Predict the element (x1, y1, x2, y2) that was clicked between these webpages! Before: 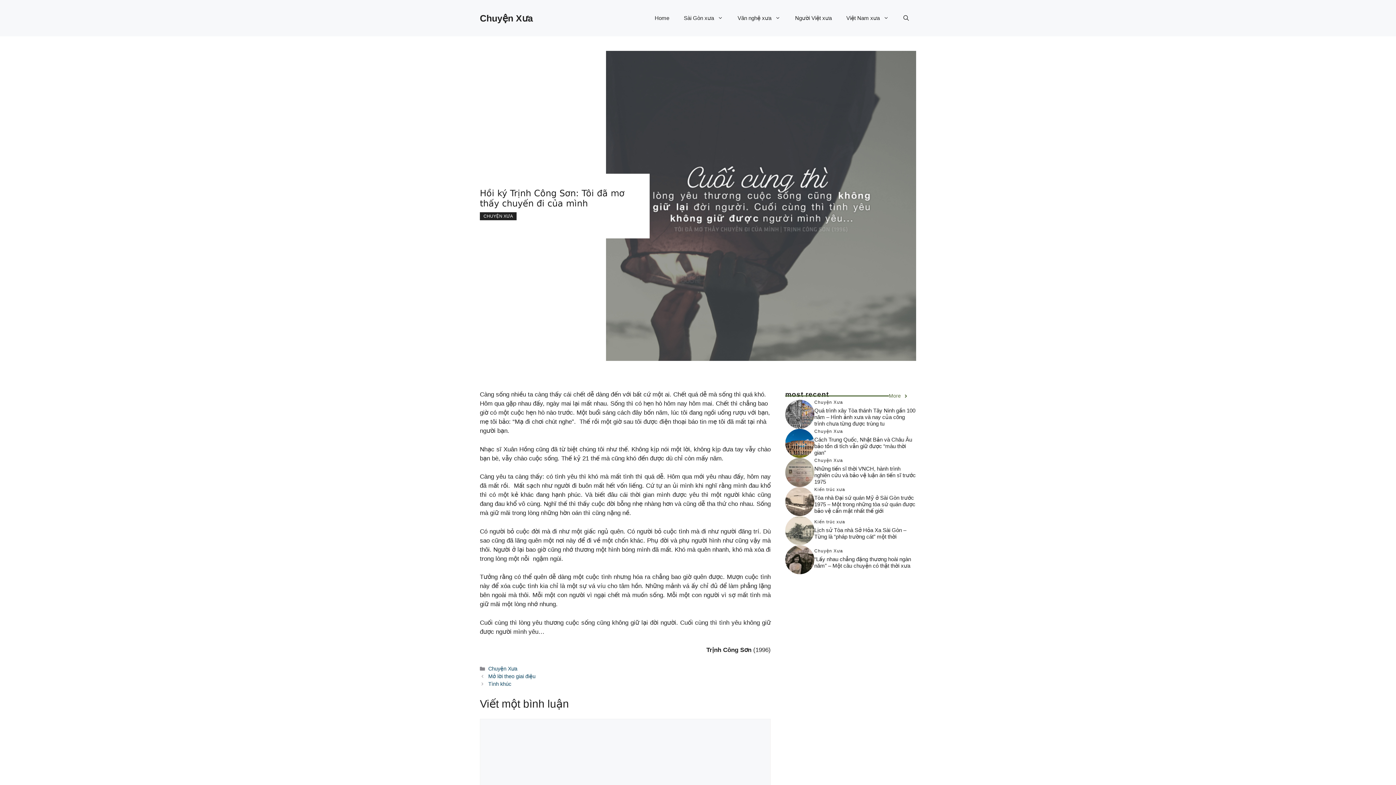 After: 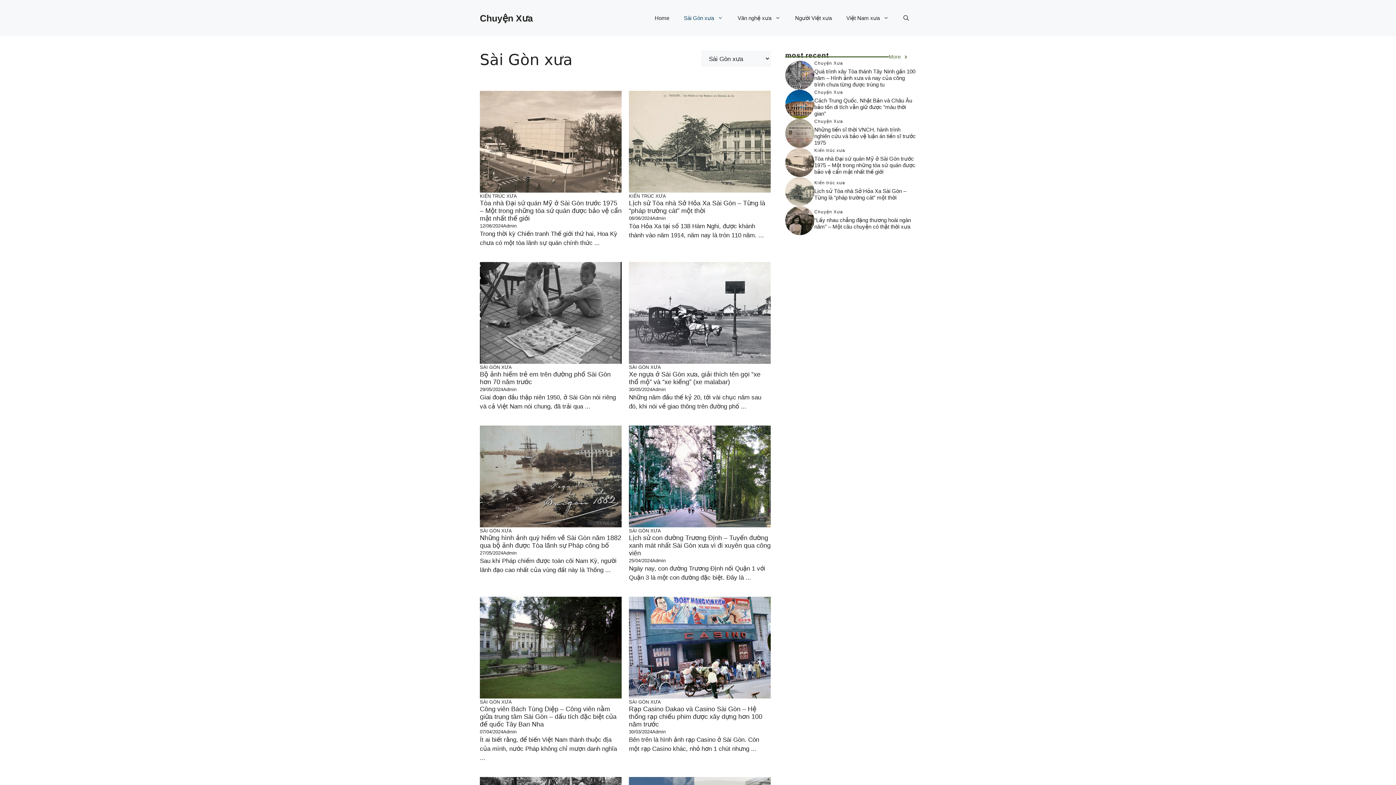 Action: bbox: (676, 7, 730, 29) label: Sài Gòn xưa